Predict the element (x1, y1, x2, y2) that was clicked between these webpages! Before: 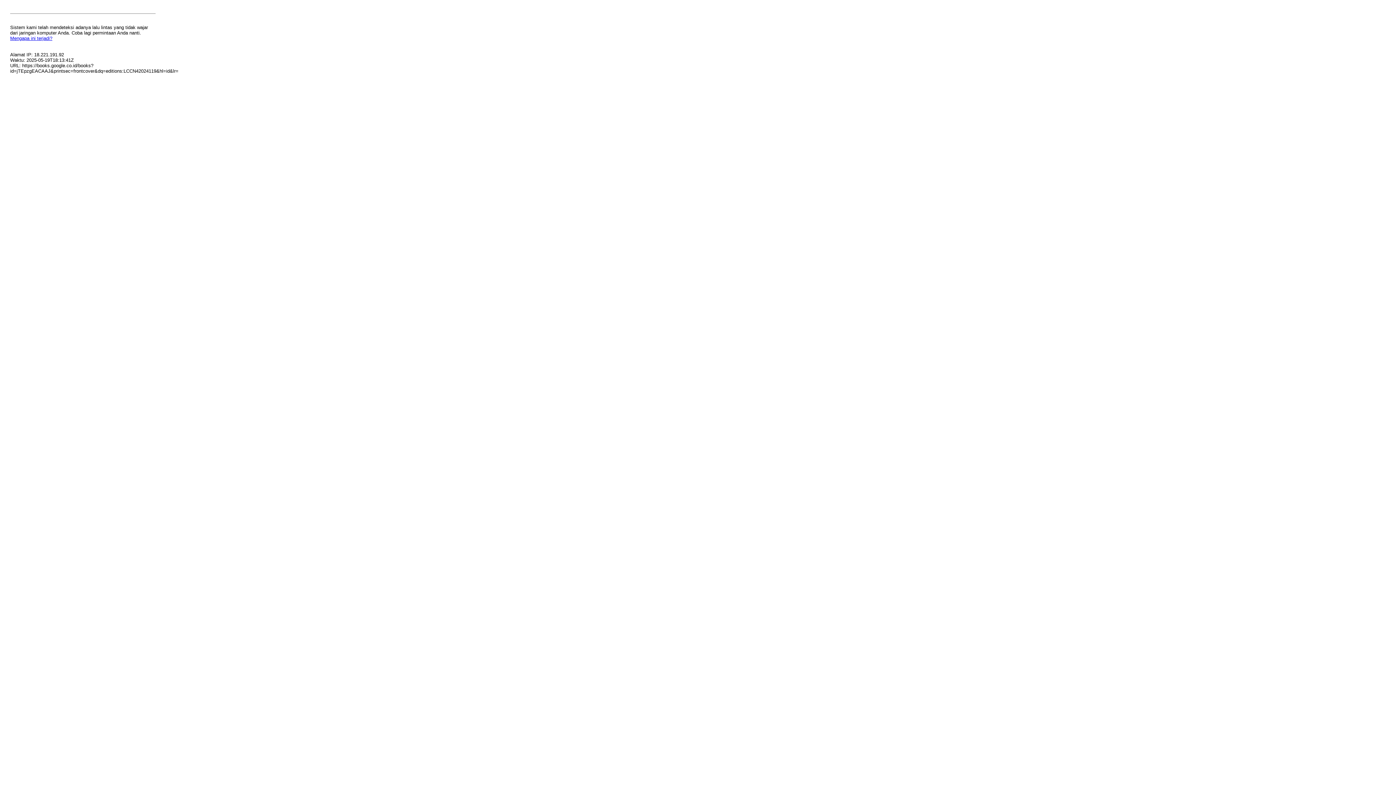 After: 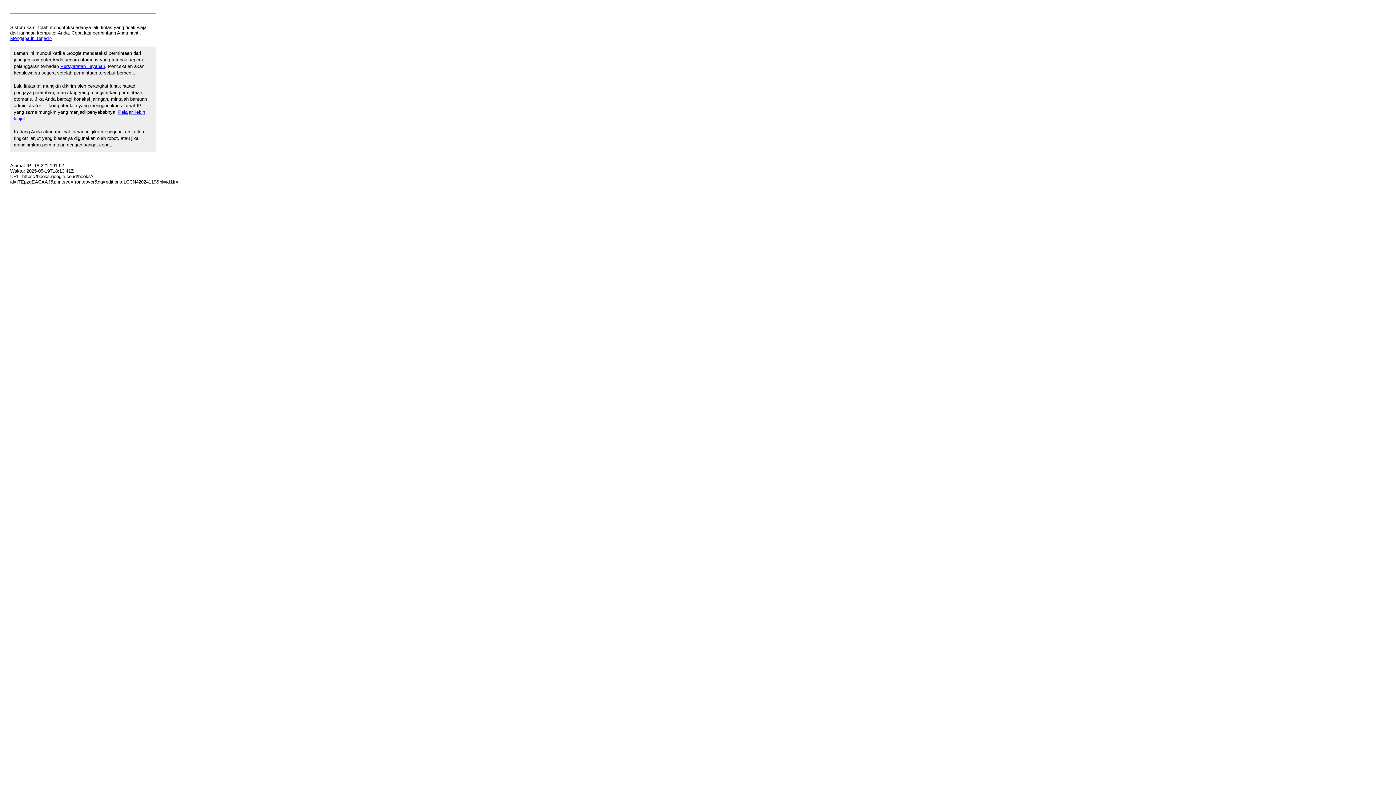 Action: bbox: (10, 35, 52, 41) label: Mengapa ini terjadi?